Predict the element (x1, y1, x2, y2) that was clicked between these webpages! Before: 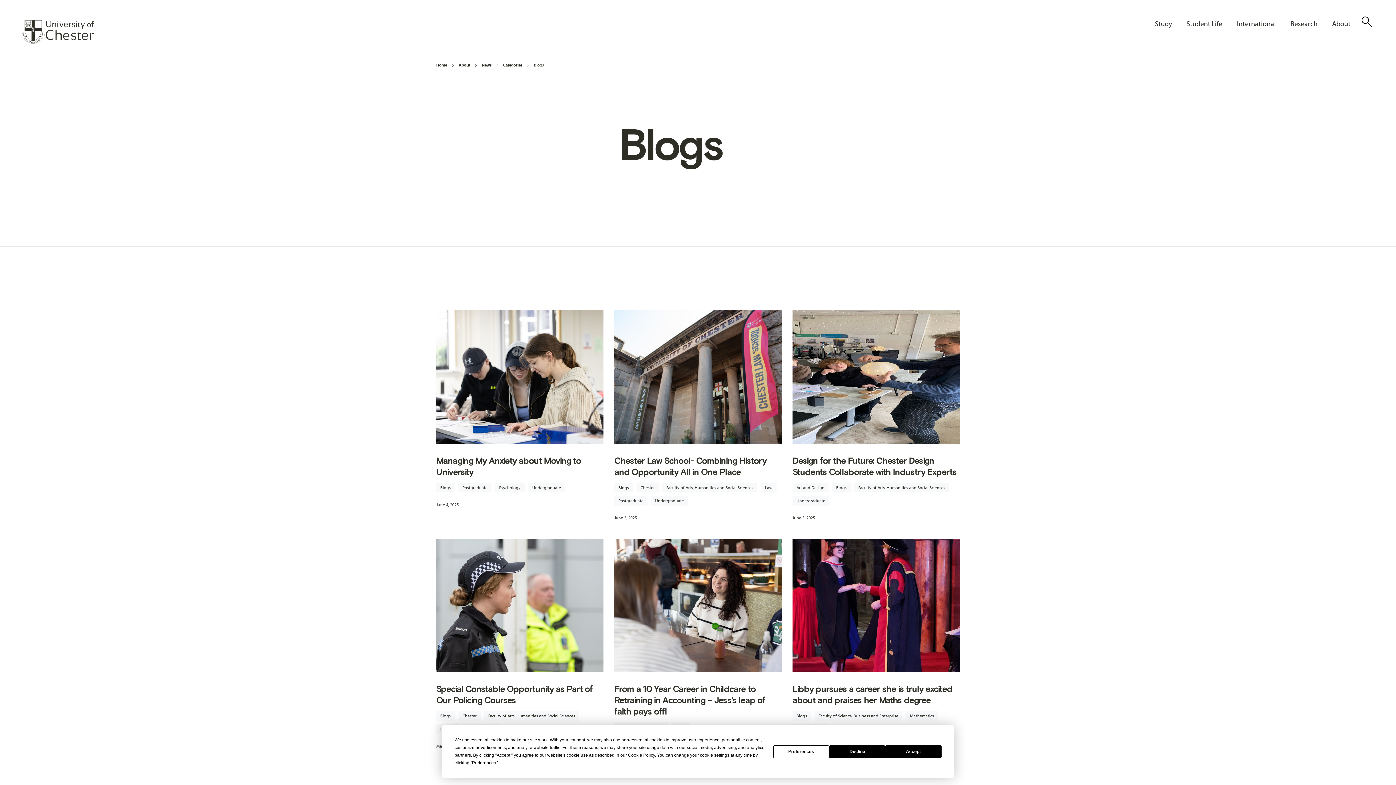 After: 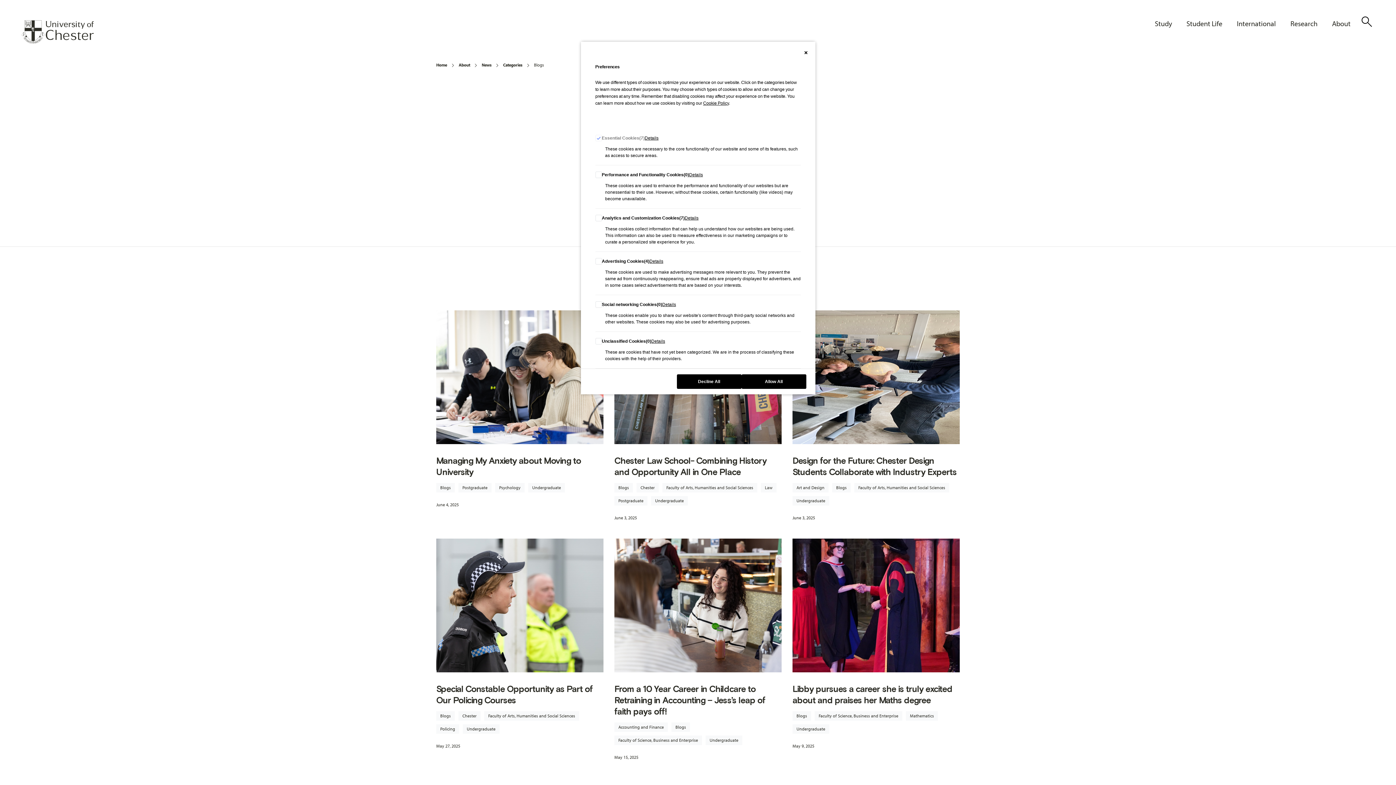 Action: bbox: (472, 760, 496, 765) label: Preferences